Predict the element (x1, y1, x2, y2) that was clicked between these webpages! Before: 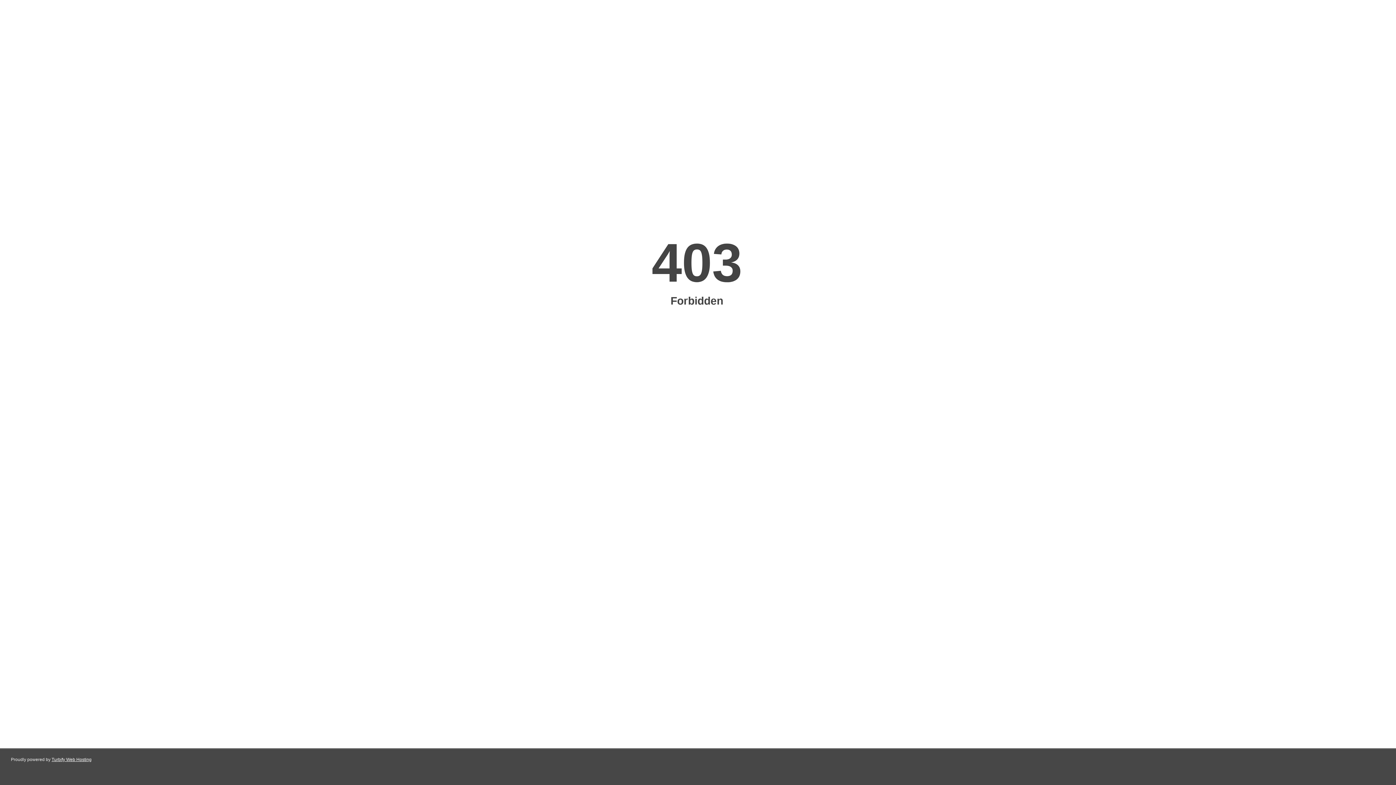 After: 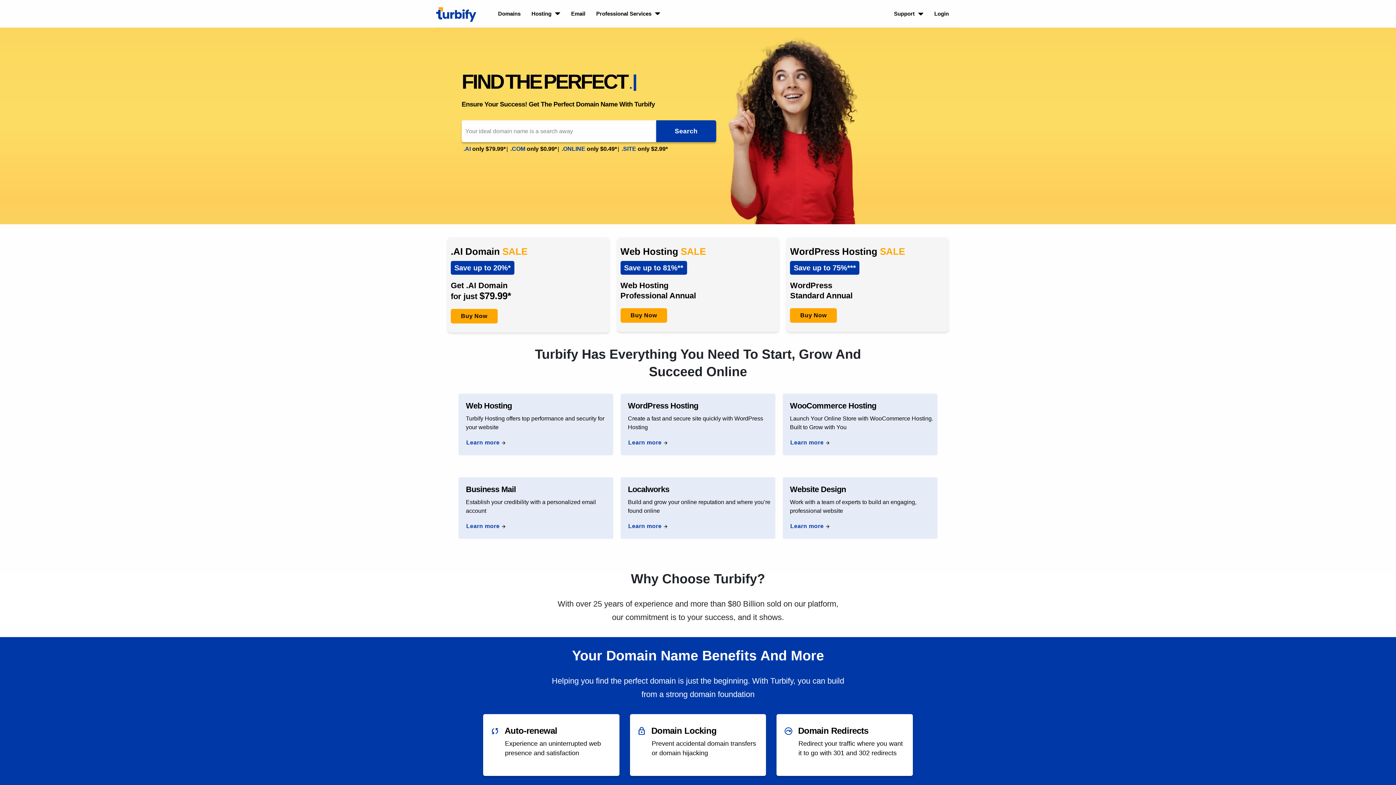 Action: label: Turbify Web Hosting bbox: (51, 757, 91, 762)